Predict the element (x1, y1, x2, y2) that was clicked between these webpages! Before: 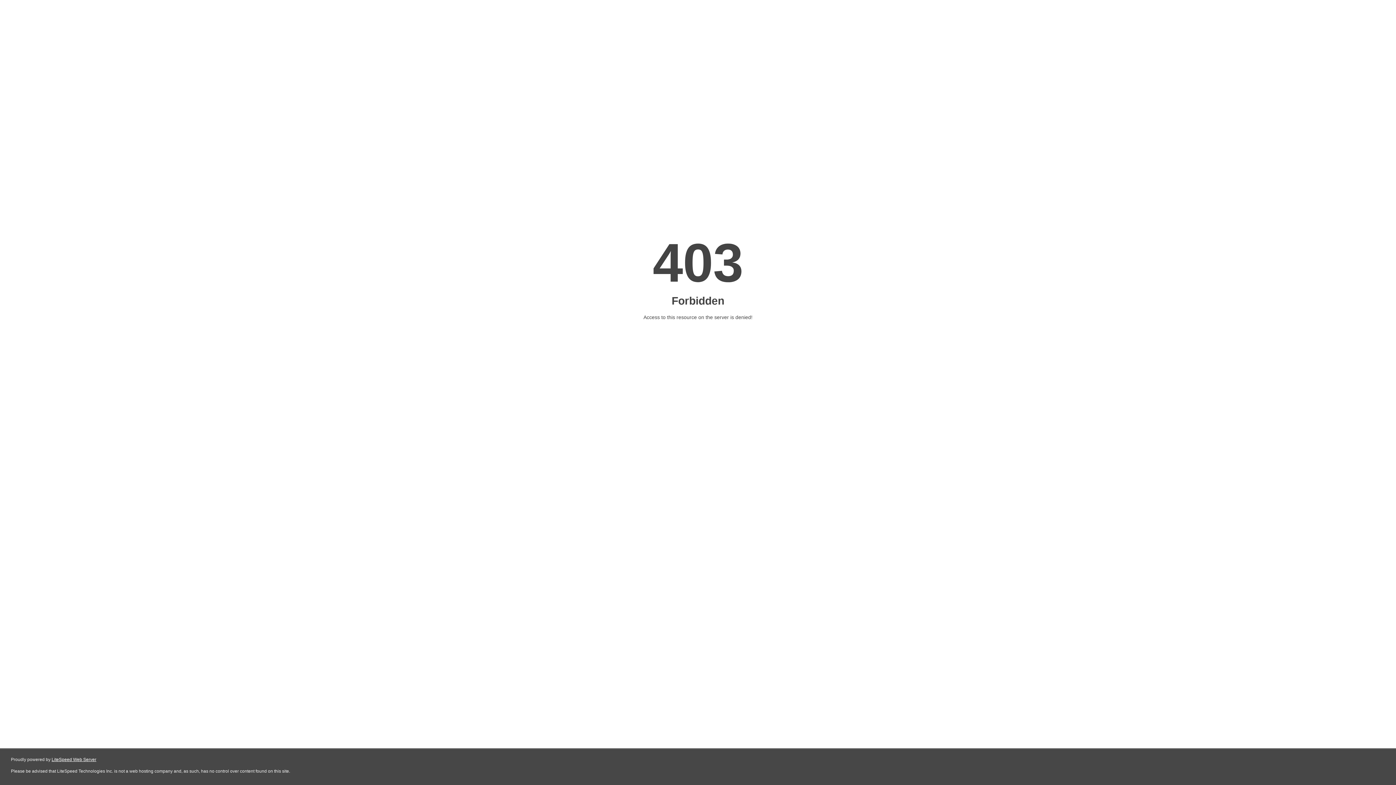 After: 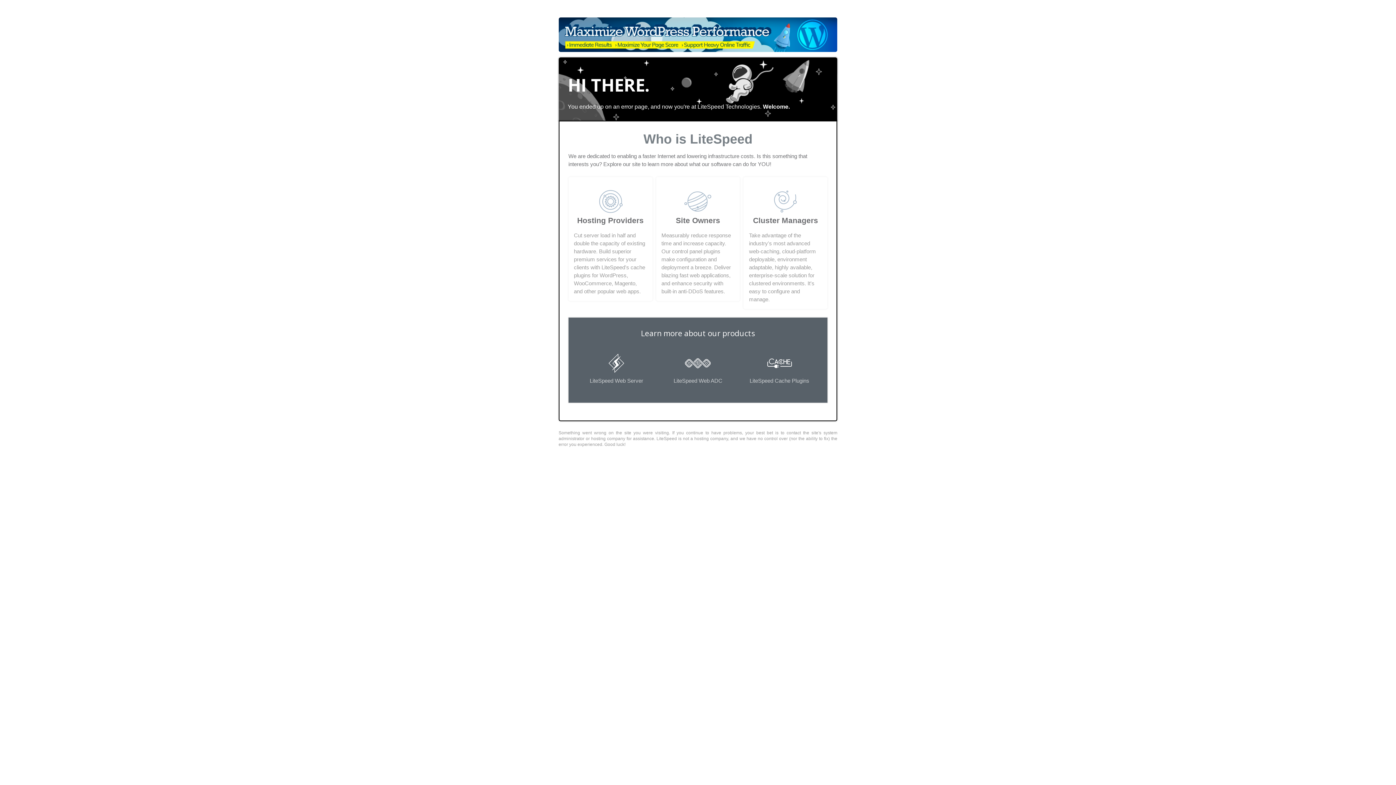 Action: bbox: (51, 757, 96, 762) label: LiteSpeed Web Server